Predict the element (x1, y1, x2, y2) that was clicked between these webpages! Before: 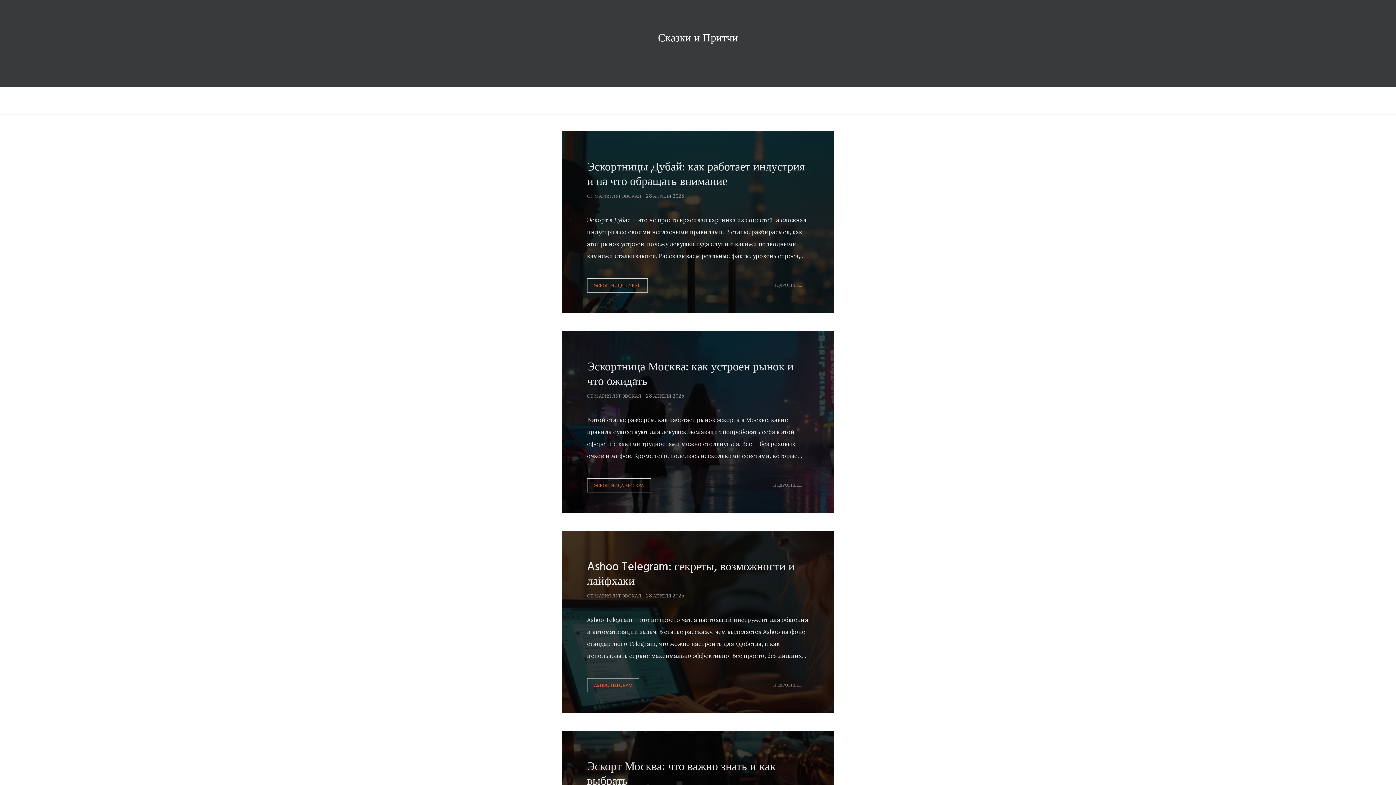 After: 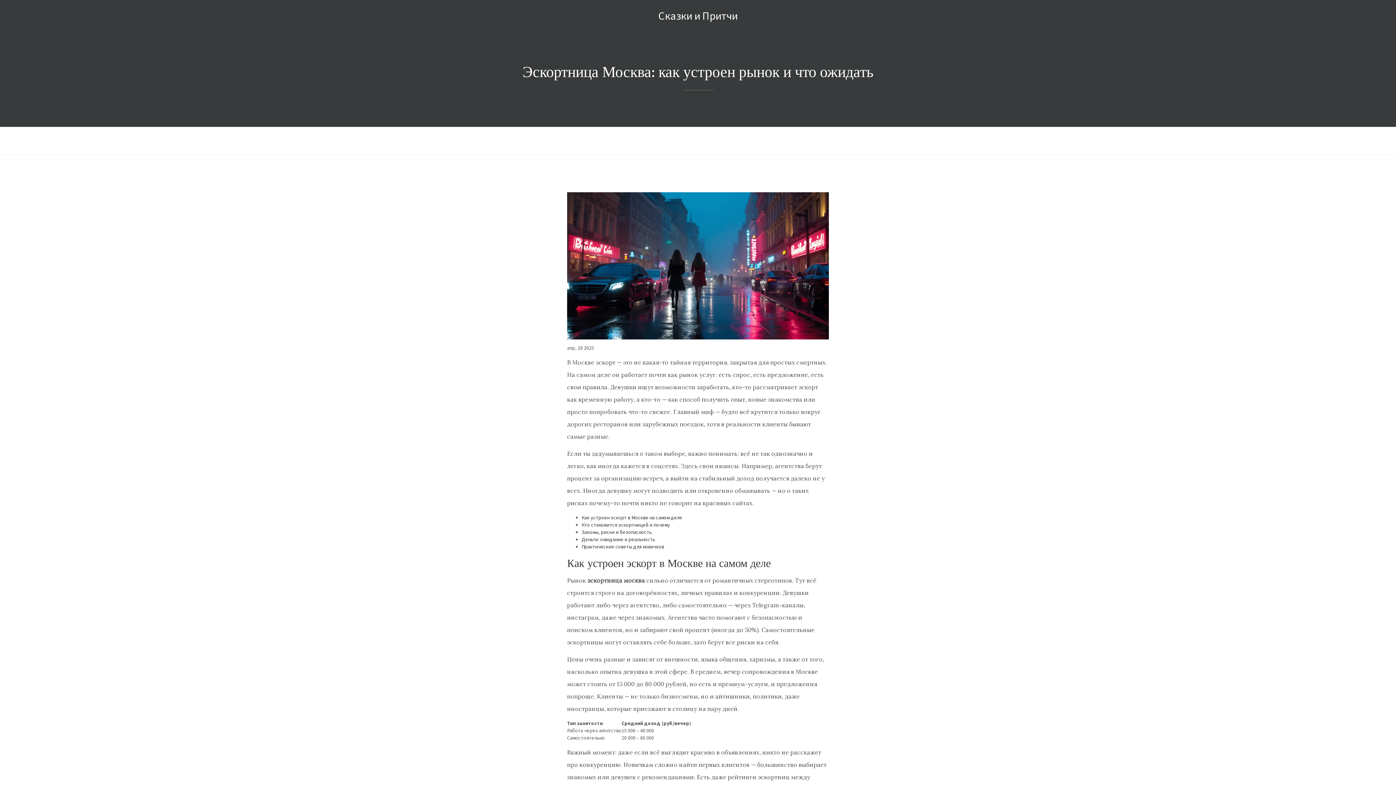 Action: label: ПОДРОБНЕЕ... bbox: (766, 478, 809, 492)